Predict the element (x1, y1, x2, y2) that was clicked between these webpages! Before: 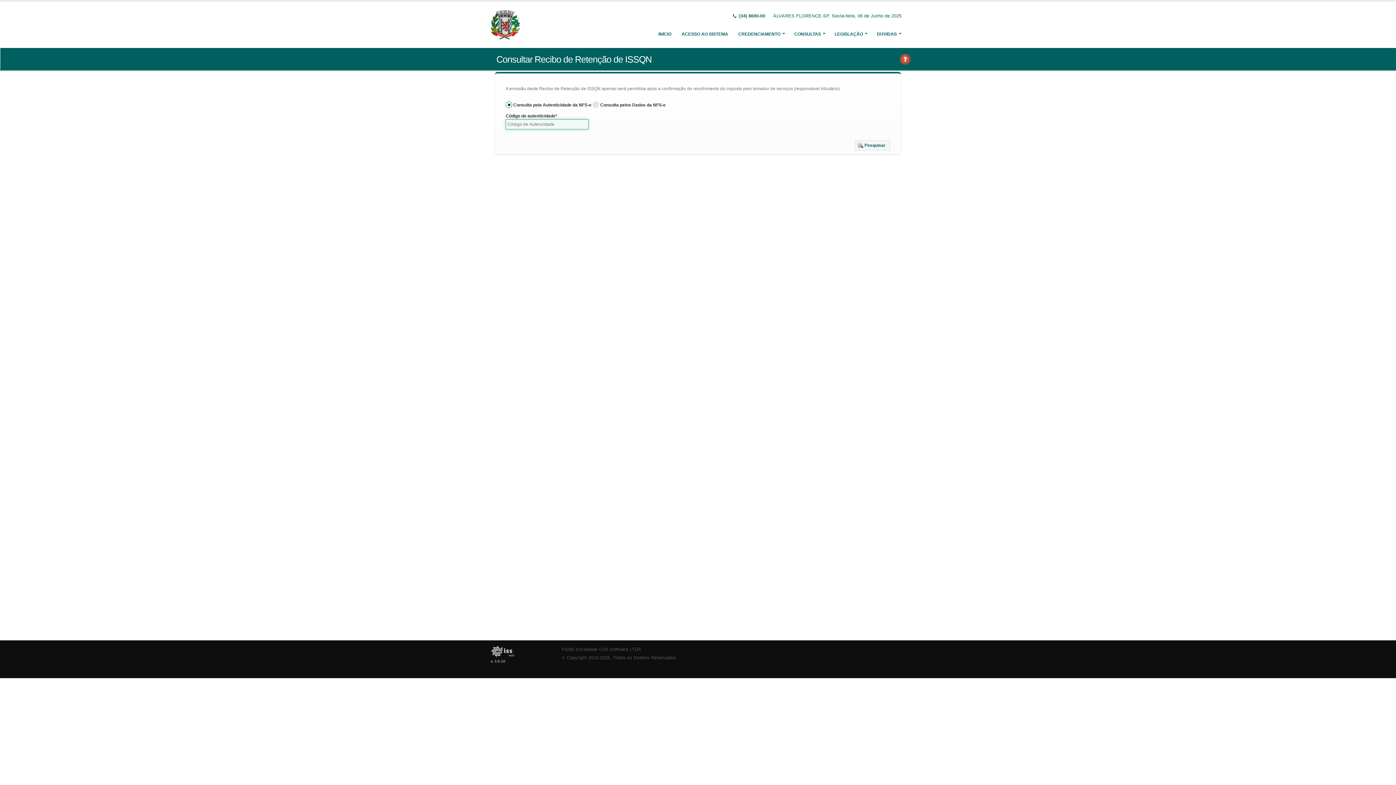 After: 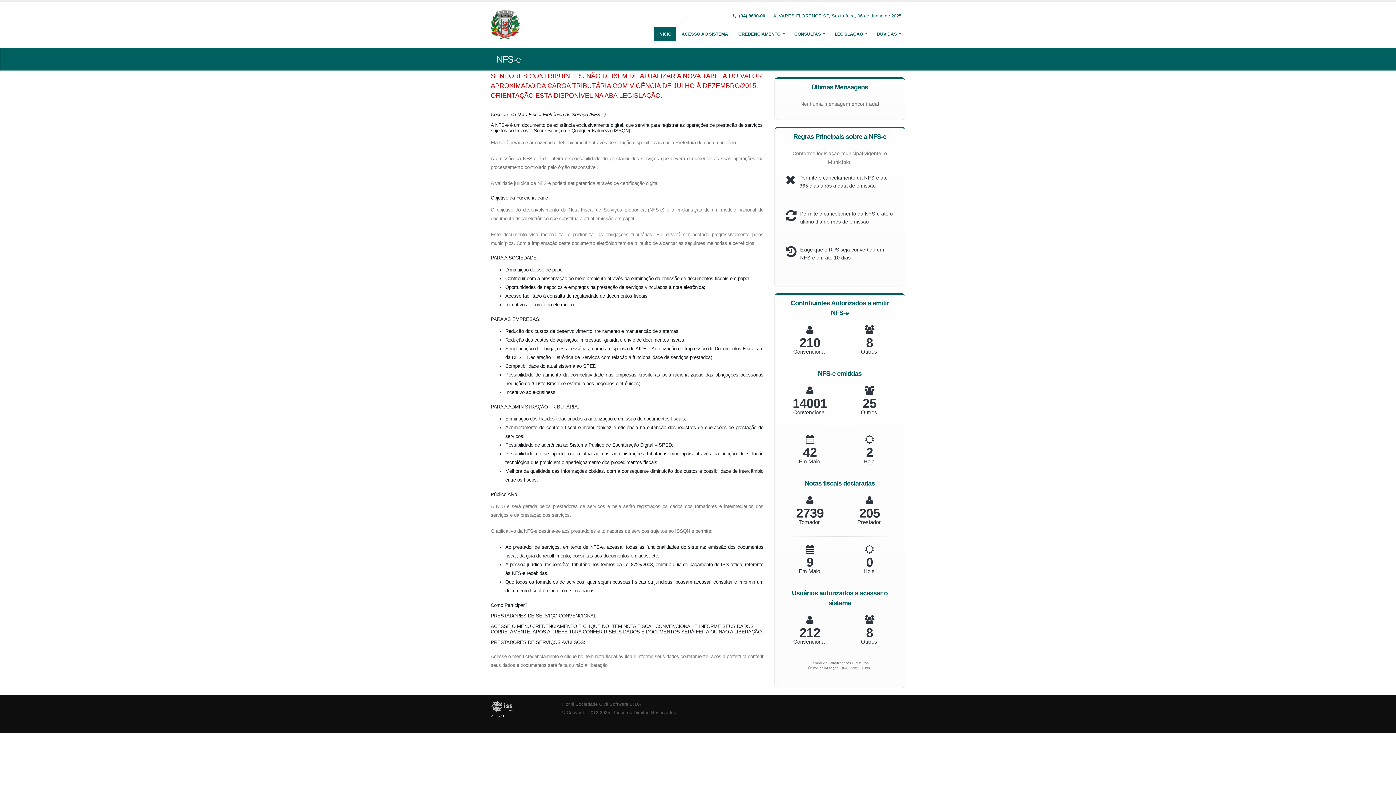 Action: label: INÍCIO bbox: (653, 26, 676, 41)